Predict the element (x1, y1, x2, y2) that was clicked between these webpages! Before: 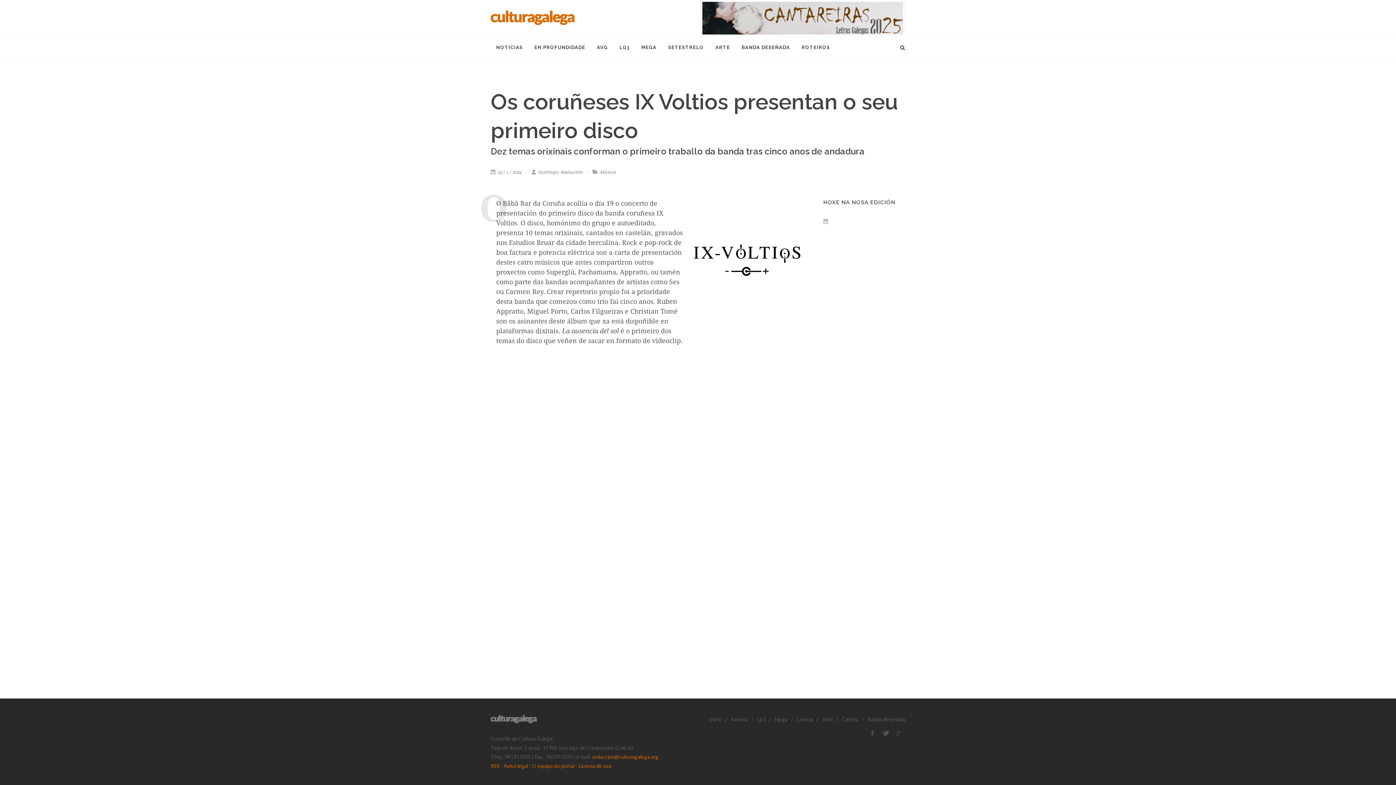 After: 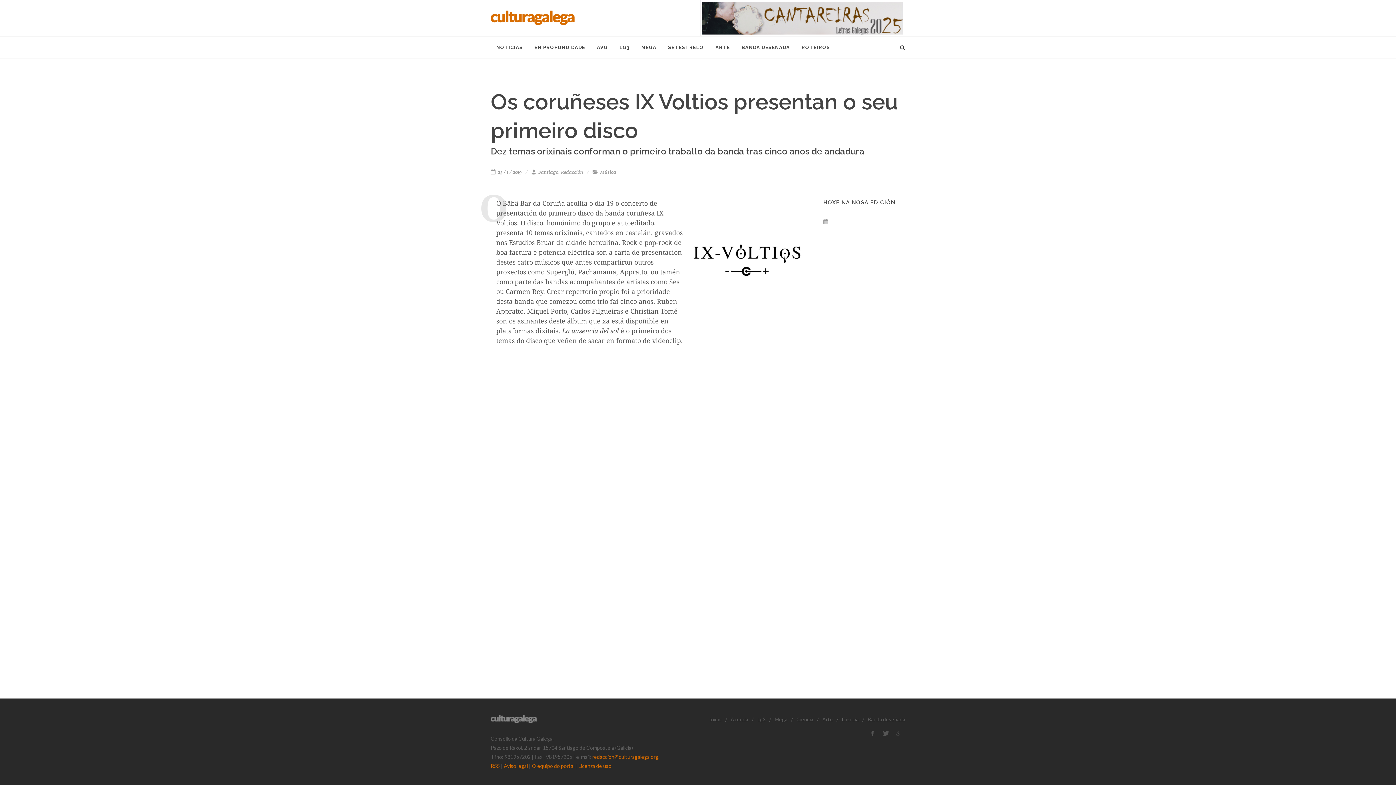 Action: bbox: (842, 715, 858, 724) label: Ciencia